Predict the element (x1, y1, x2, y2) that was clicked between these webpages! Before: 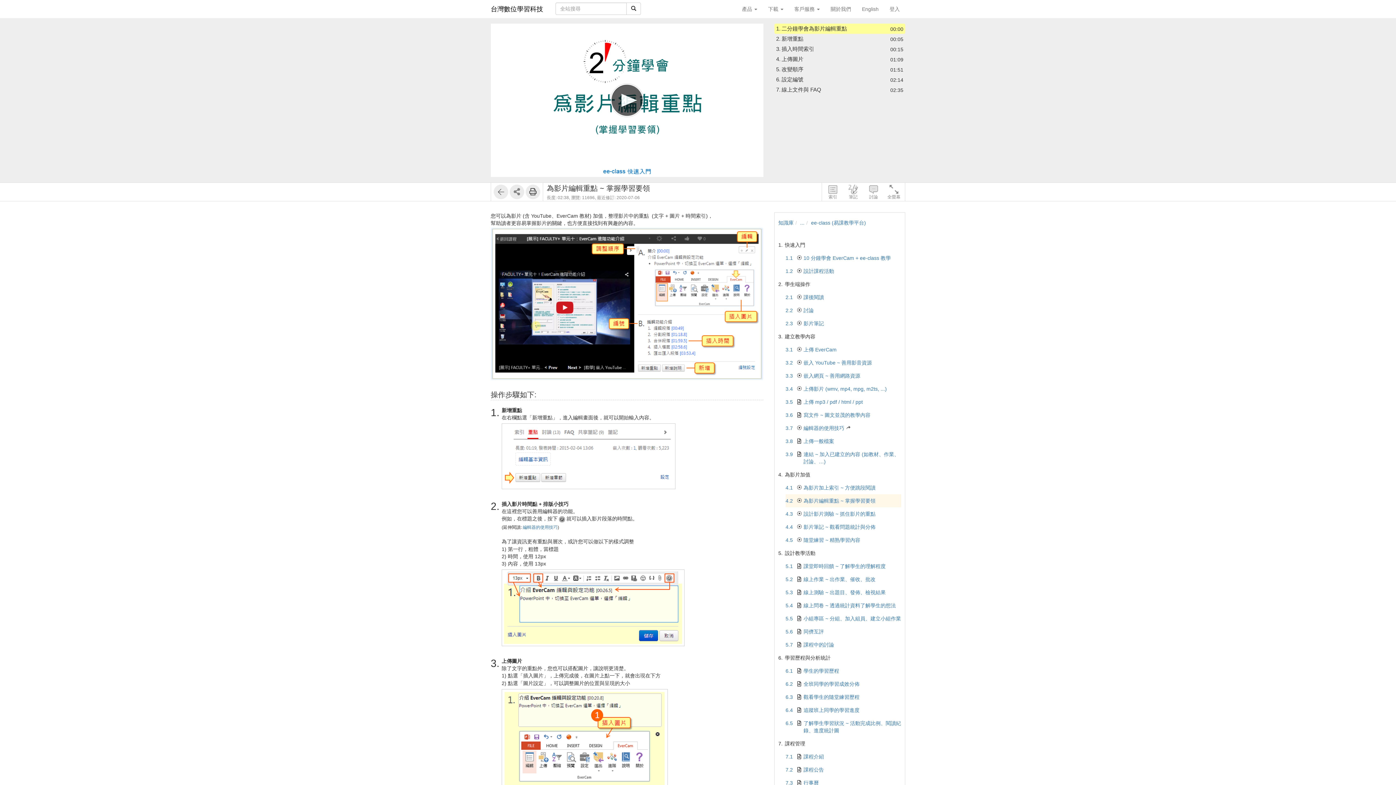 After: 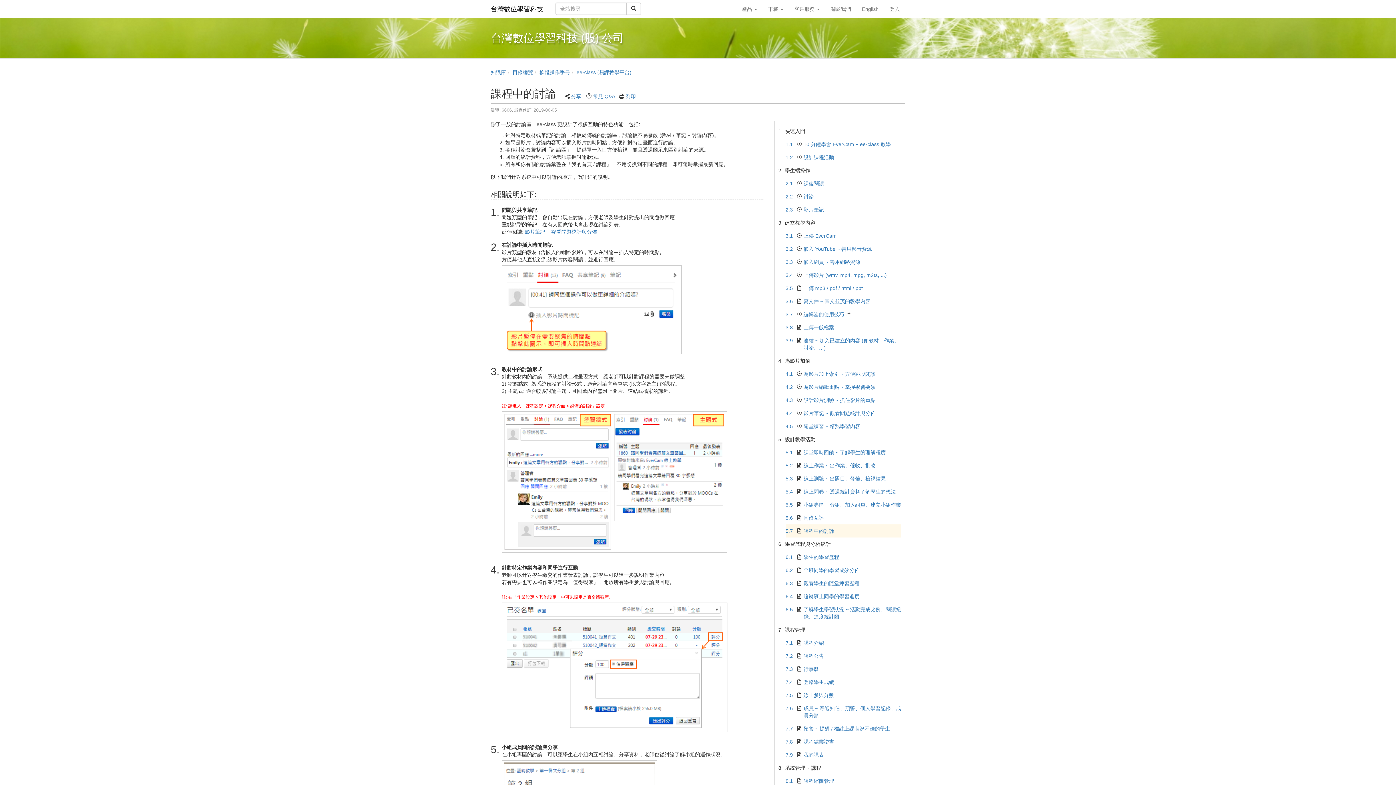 Action: bbox: (785, 641, 901, 648) label: 5.7
課程中的討論